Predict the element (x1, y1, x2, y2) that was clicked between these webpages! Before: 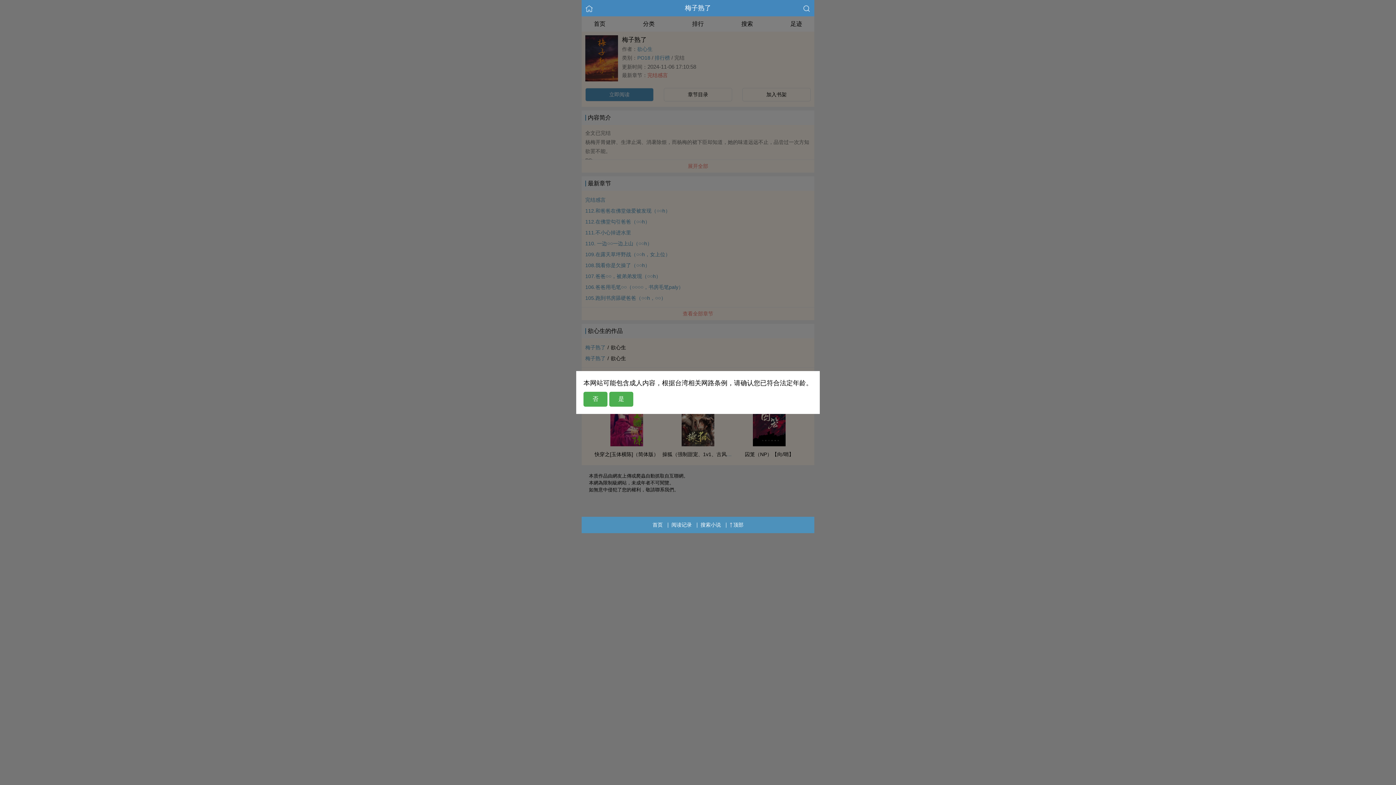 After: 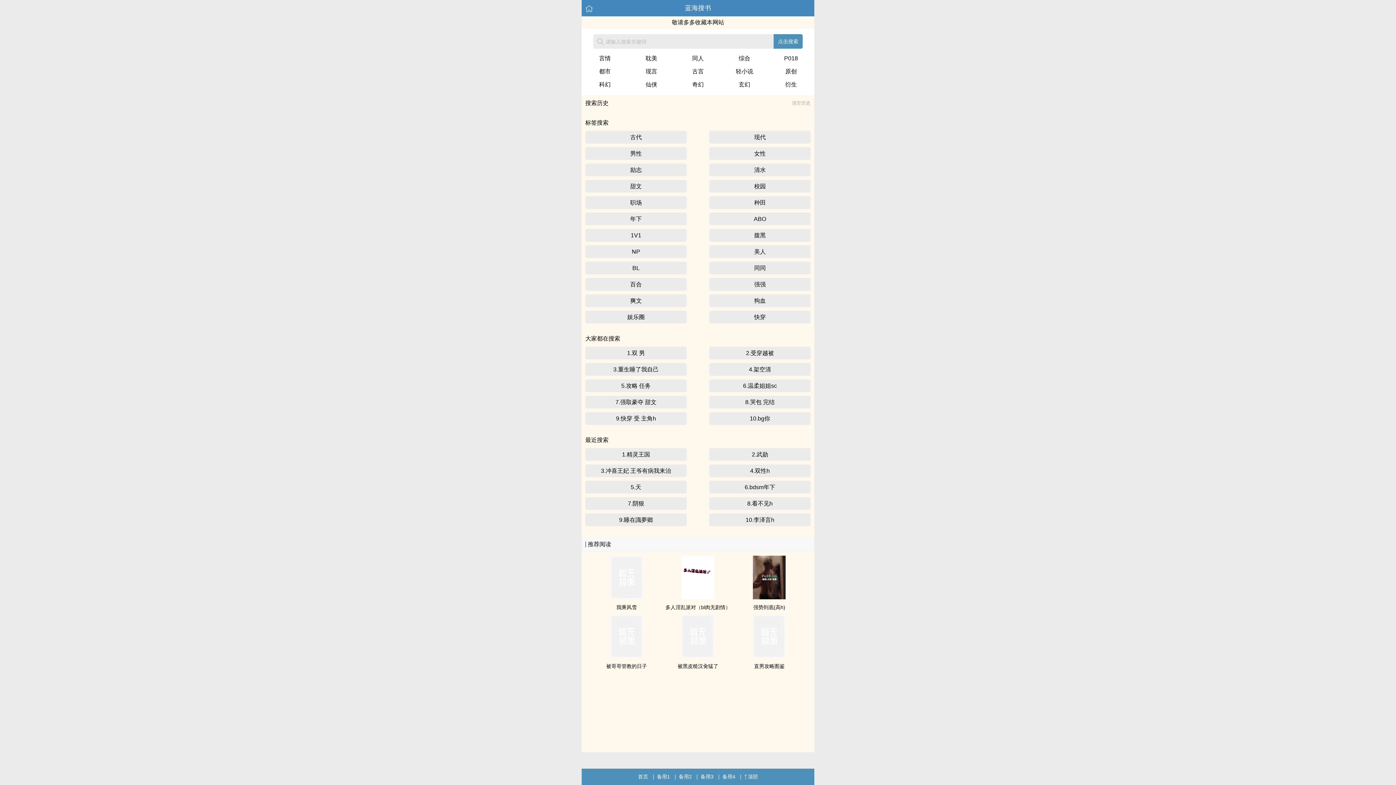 Action: bbox: (700, 517, 721, 533) label: ‍搜‎‍‎索‌小‎‍说‌‌‍